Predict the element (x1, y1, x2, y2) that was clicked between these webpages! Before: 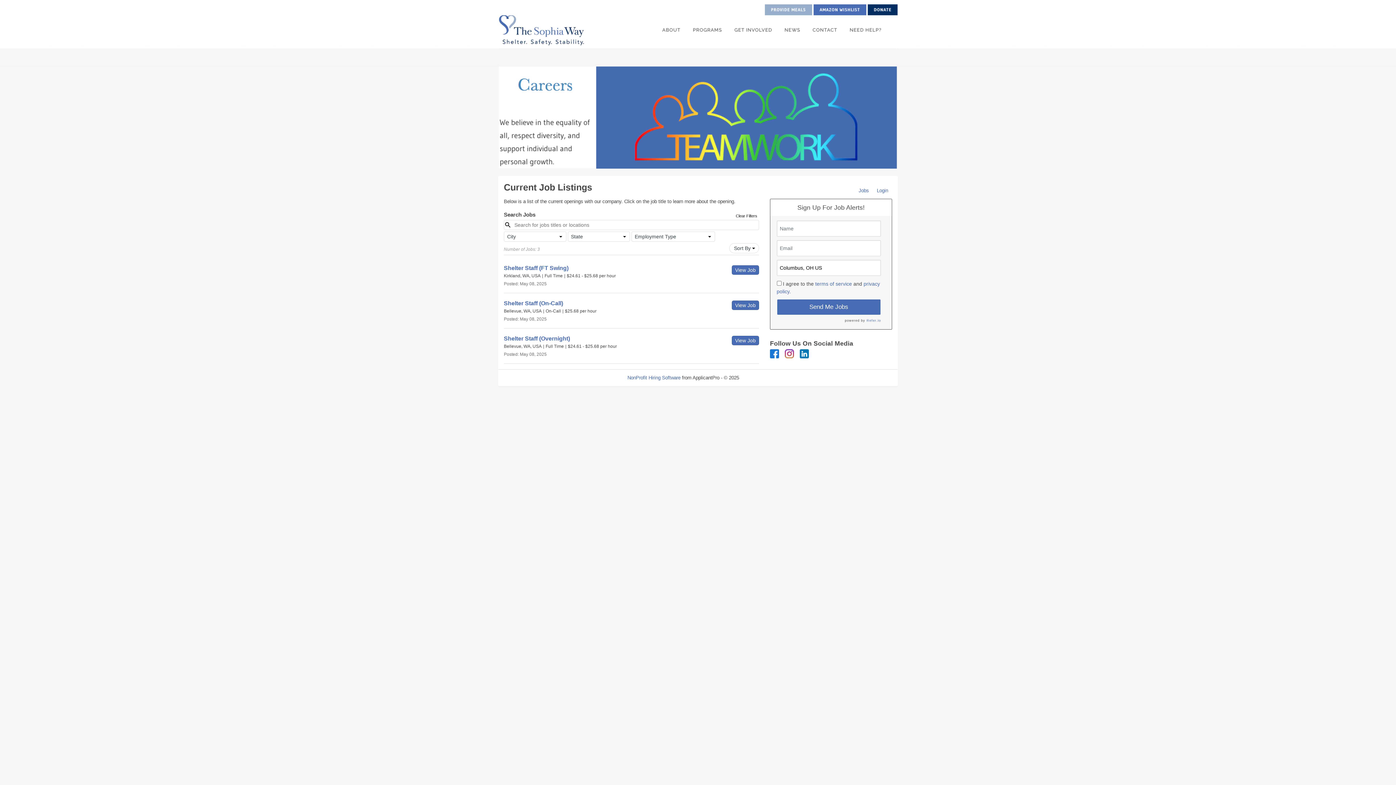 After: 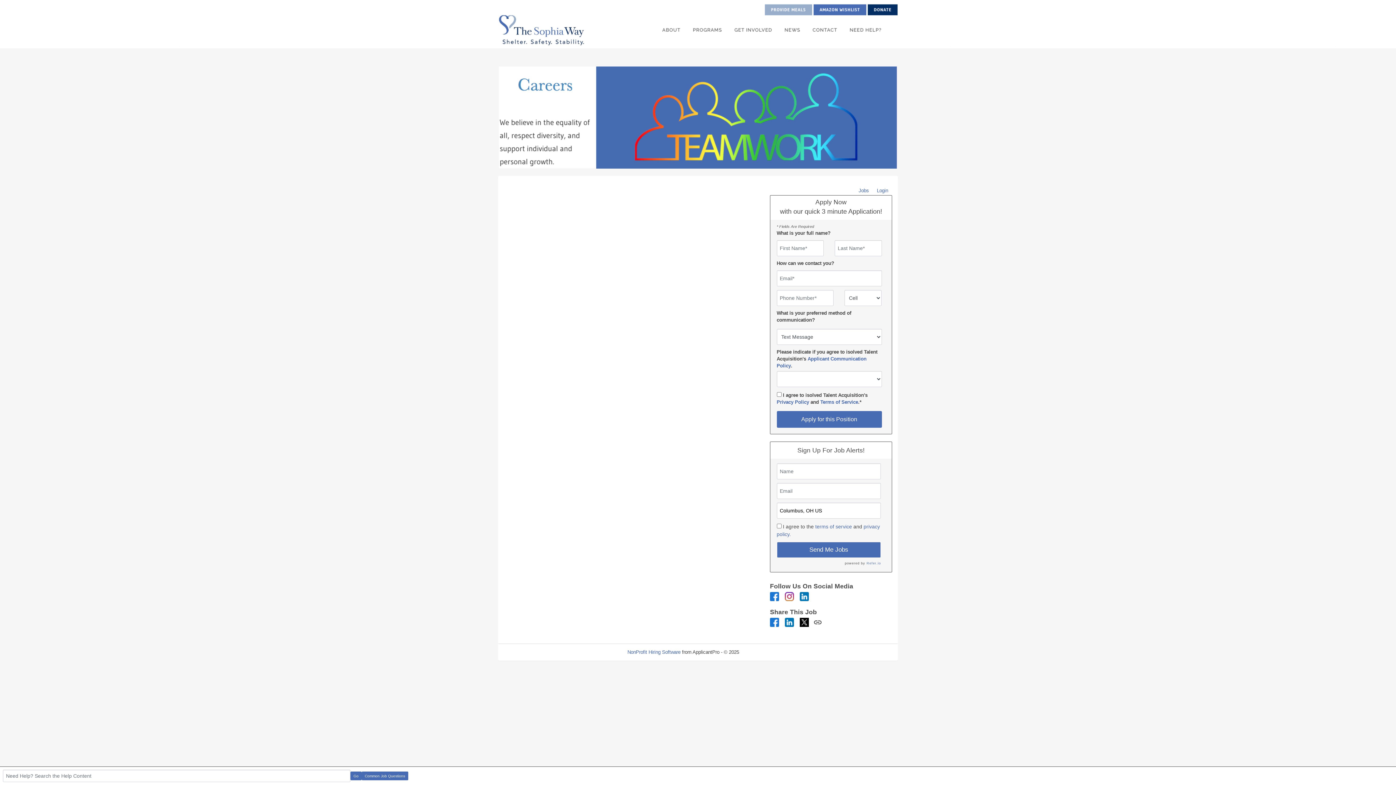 Action: bbox: (504, 264, 568, 272) label: Shelter Staff (FT Swing)